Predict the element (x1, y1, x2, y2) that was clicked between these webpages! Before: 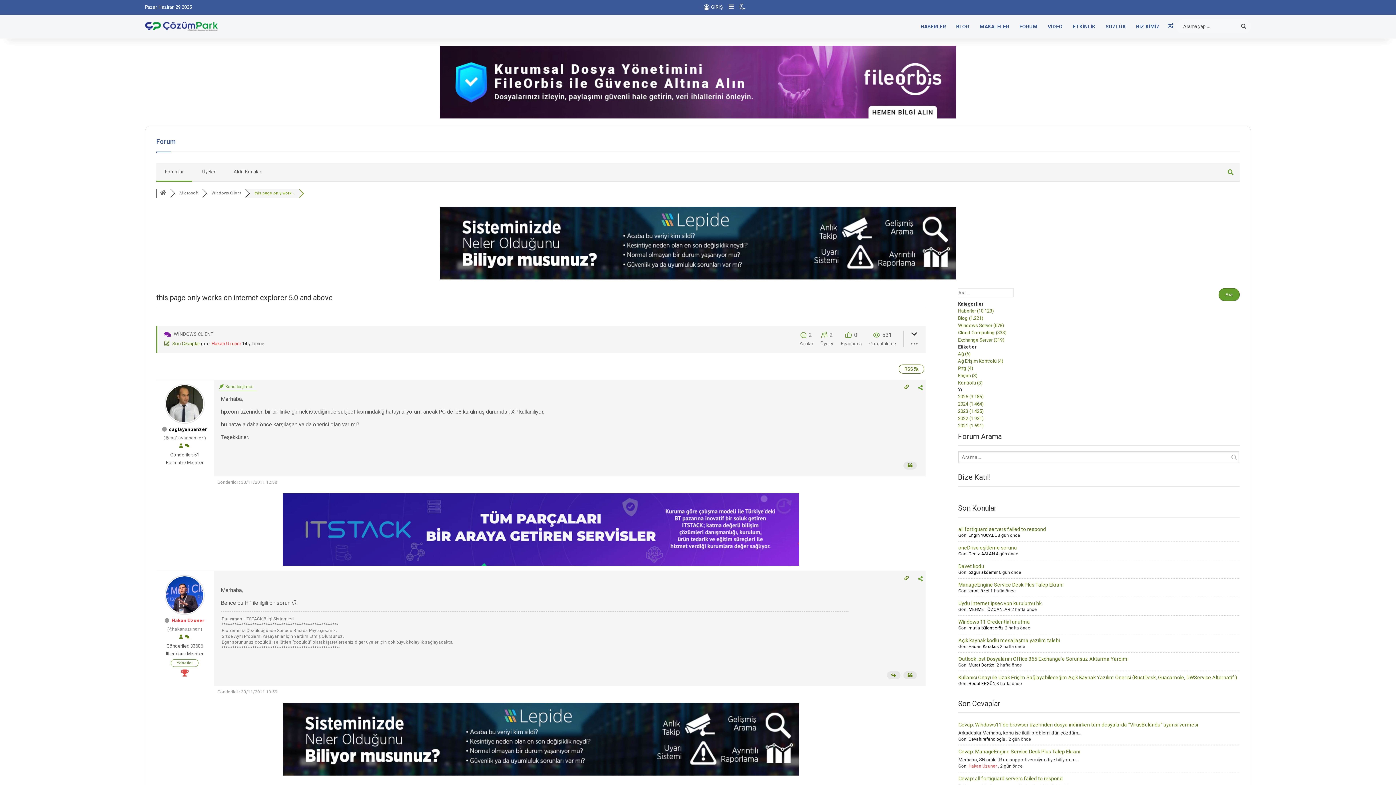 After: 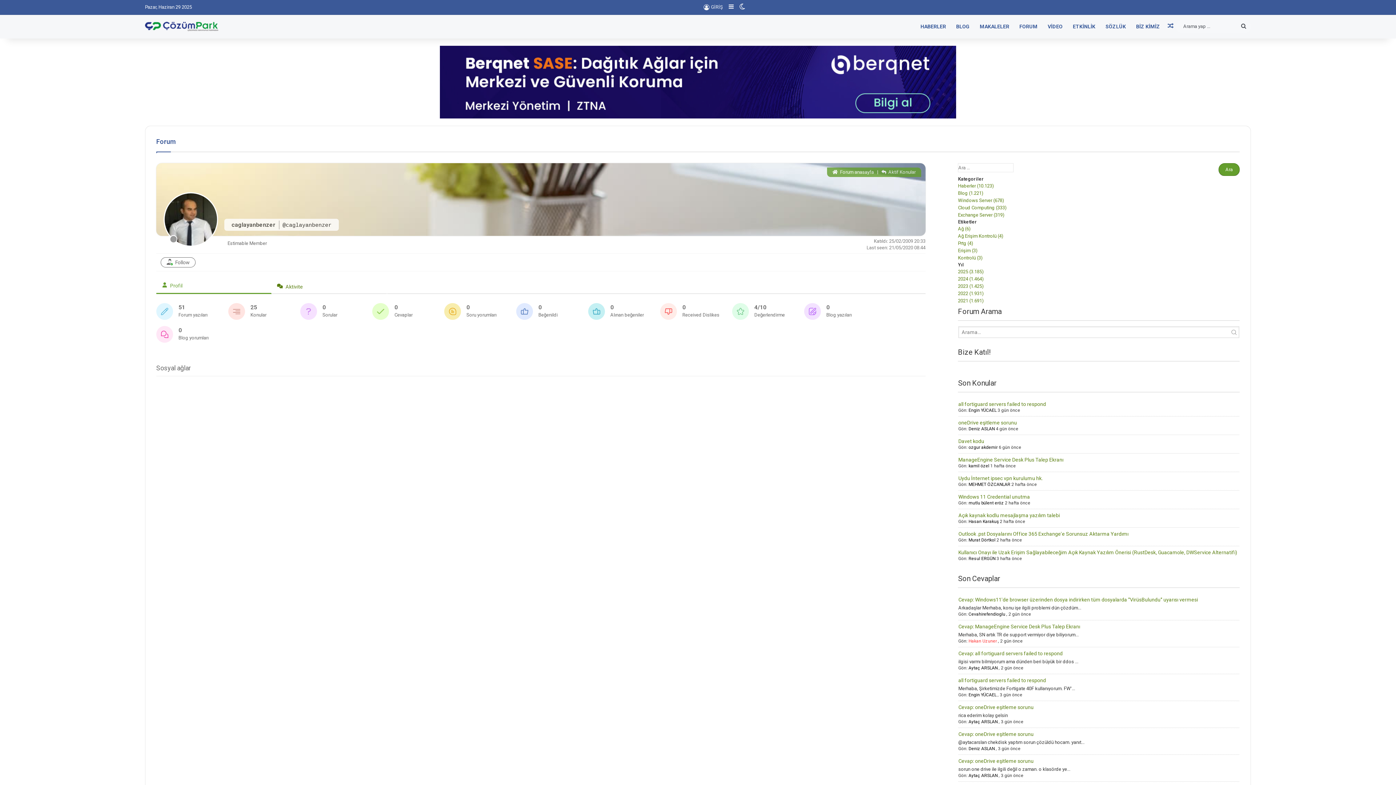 Action: bbox: (178, 443, 183, 449)